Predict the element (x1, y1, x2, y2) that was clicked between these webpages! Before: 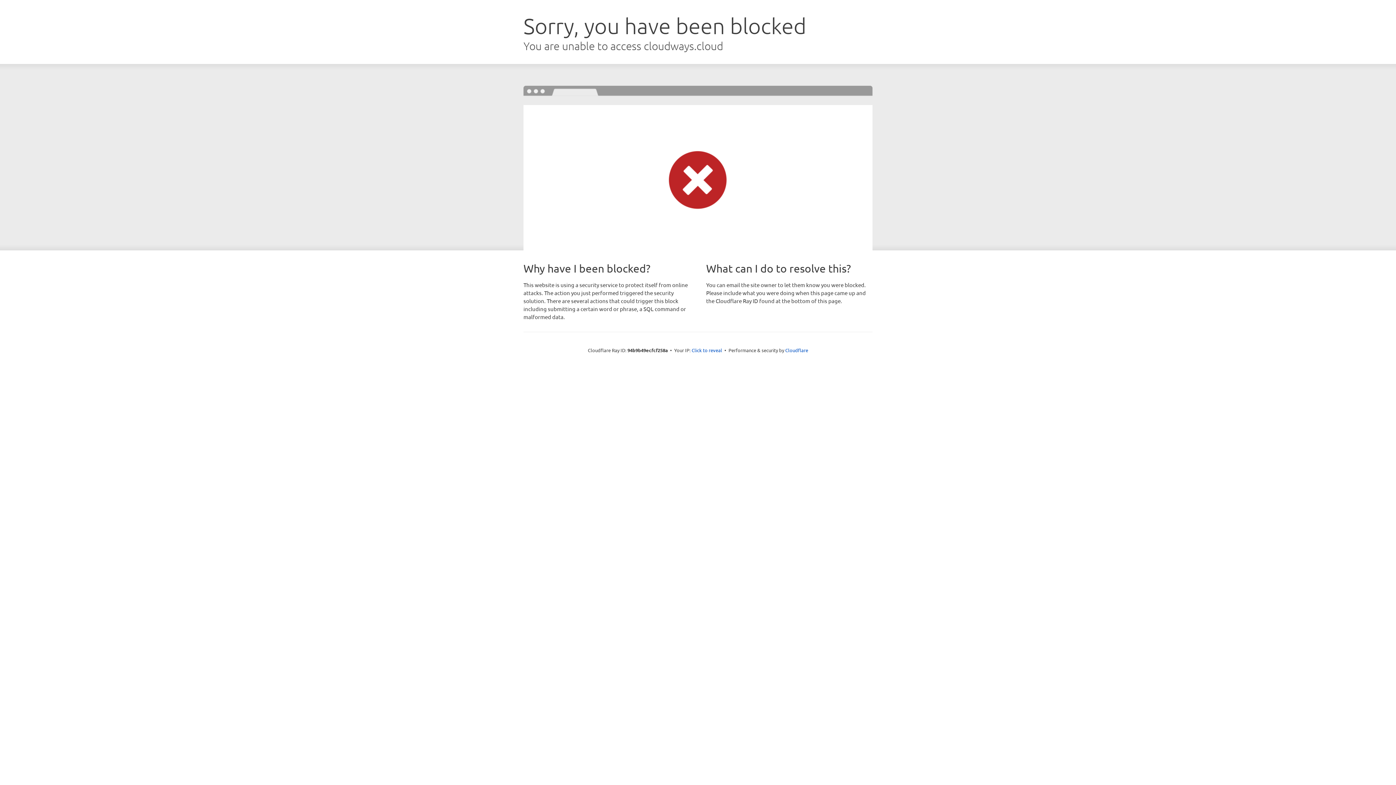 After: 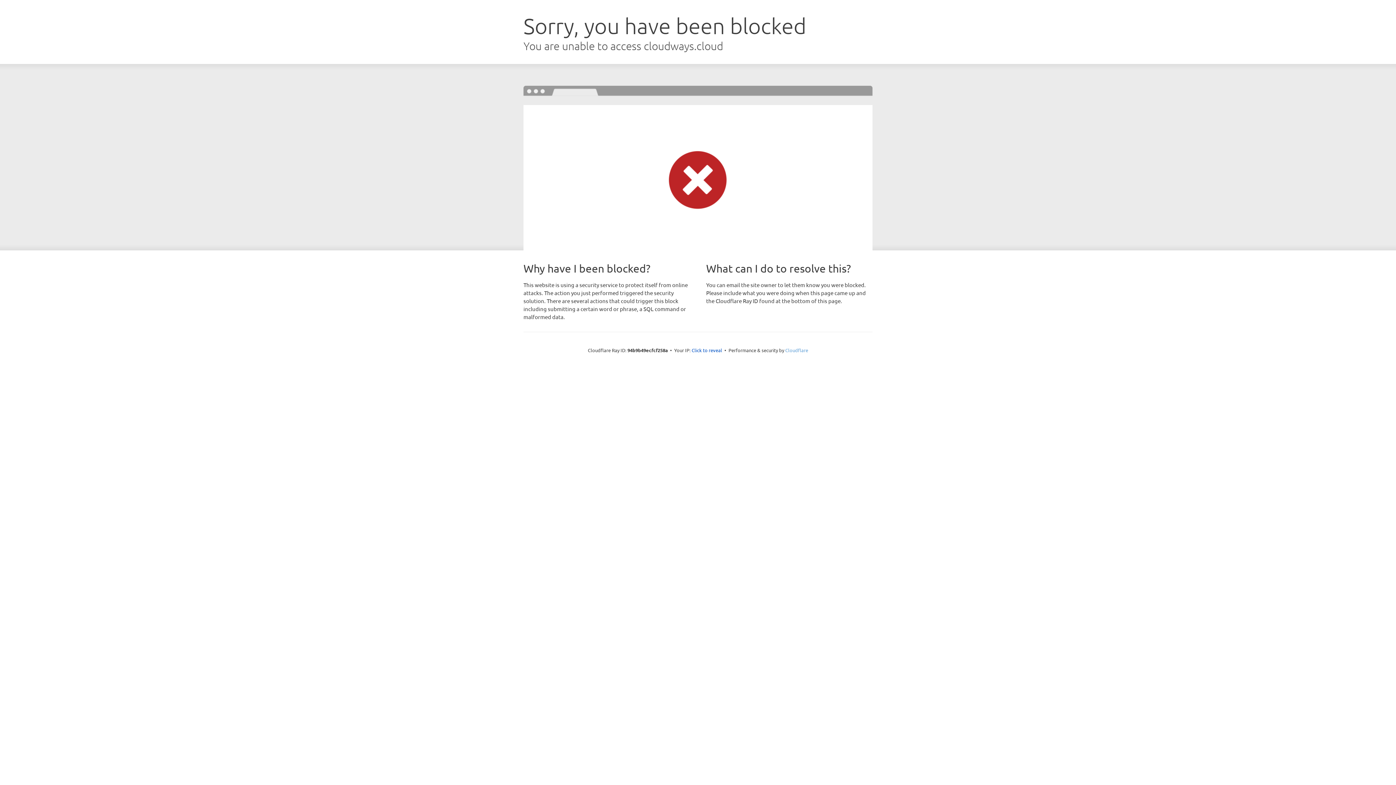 Action: bbox: (785, 347, 808, 353) label: Cloudflare